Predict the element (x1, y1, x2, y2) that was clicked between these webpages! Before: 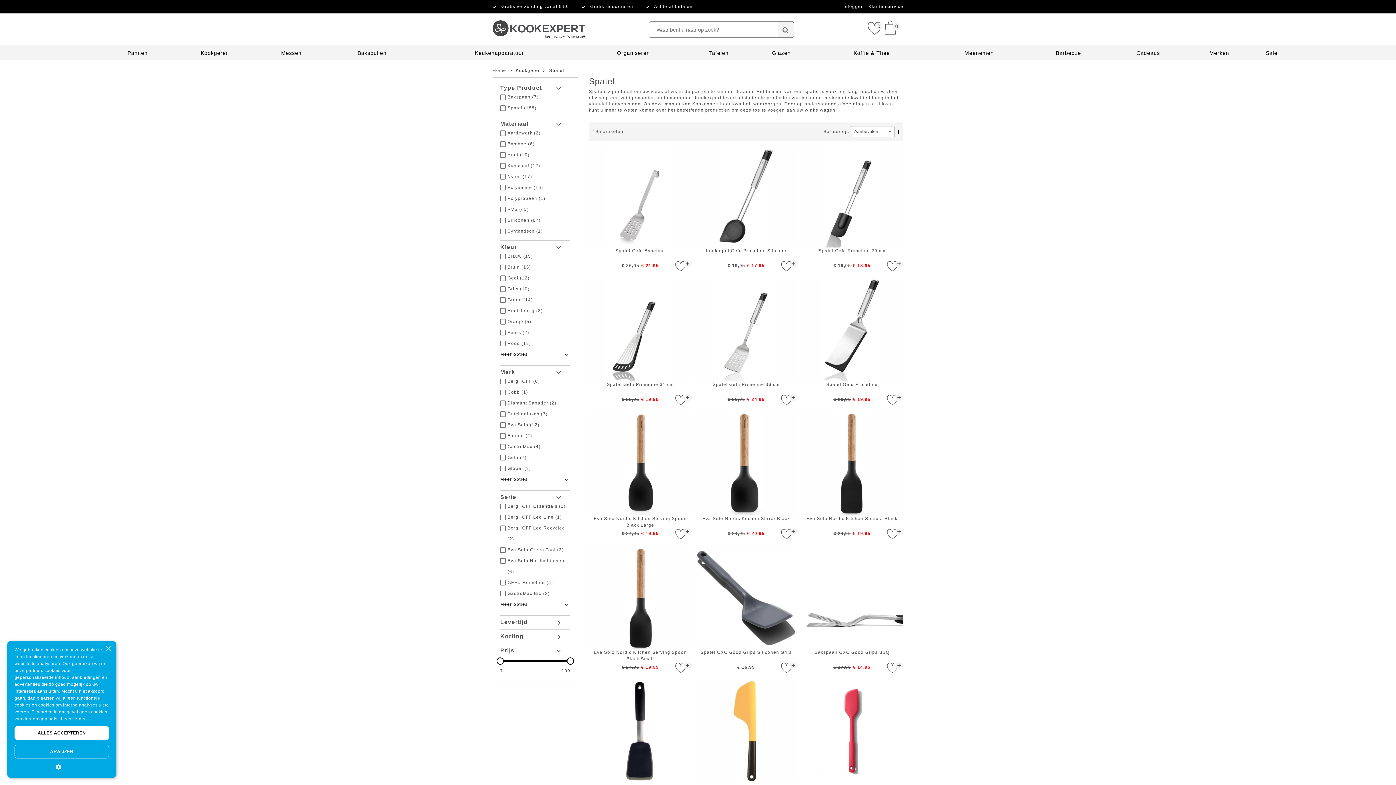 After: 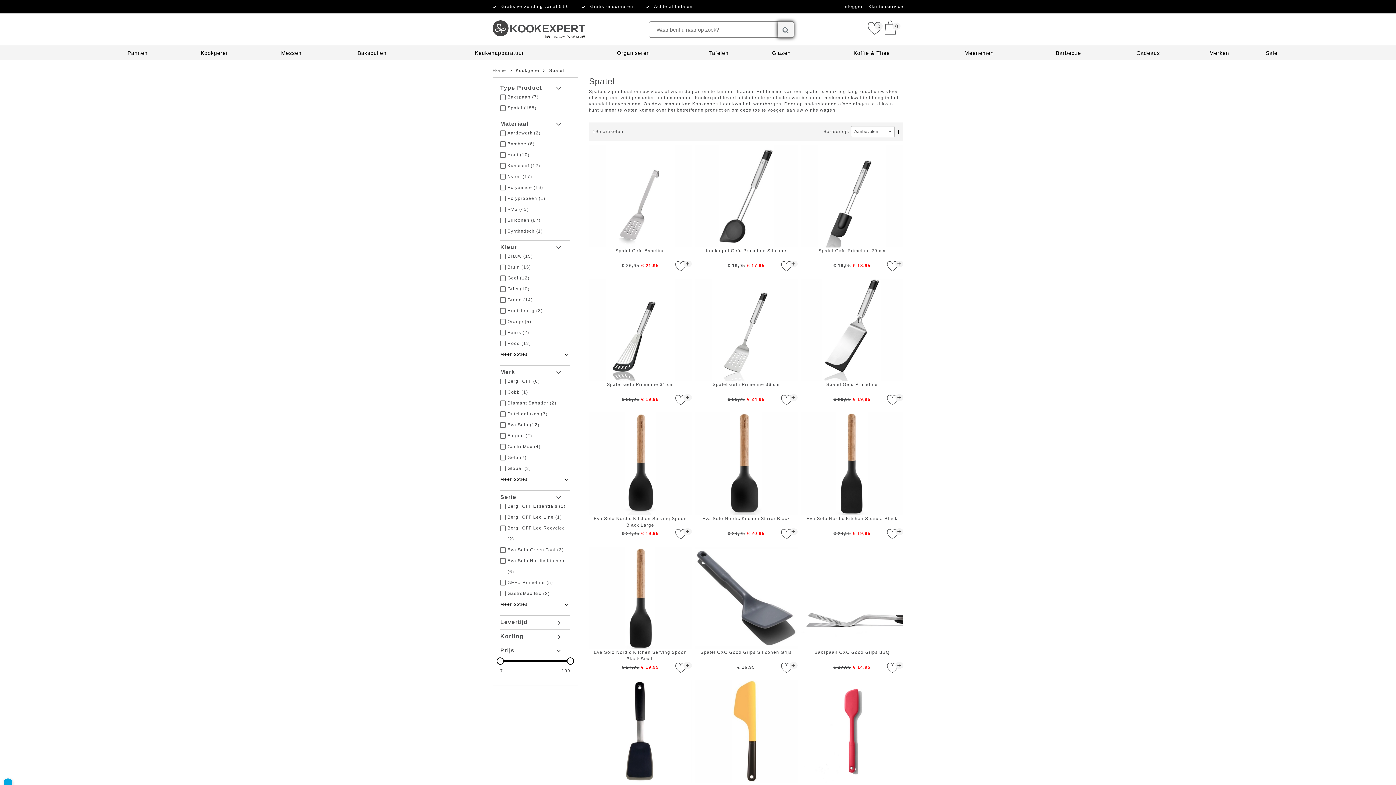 Action: bbox: (777, 21, 794, 37)